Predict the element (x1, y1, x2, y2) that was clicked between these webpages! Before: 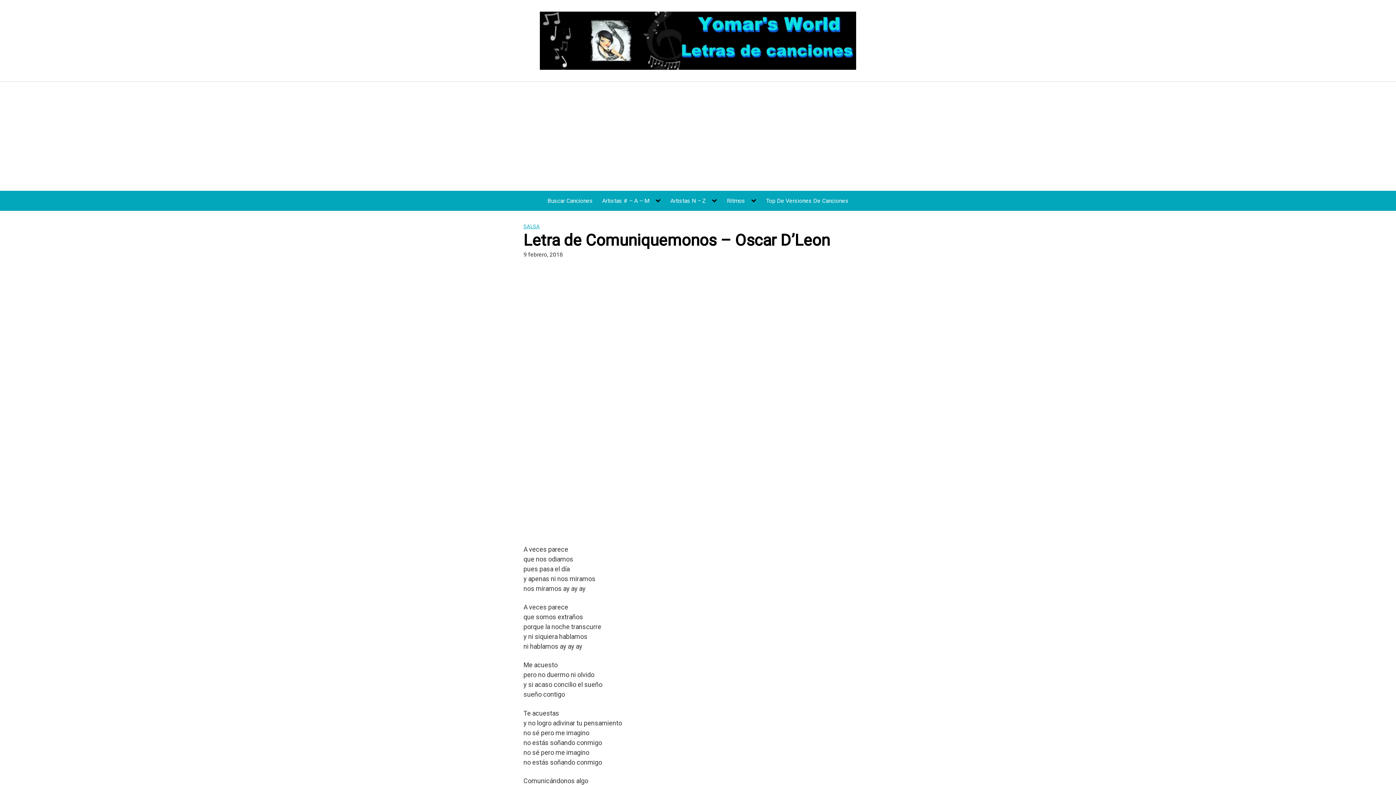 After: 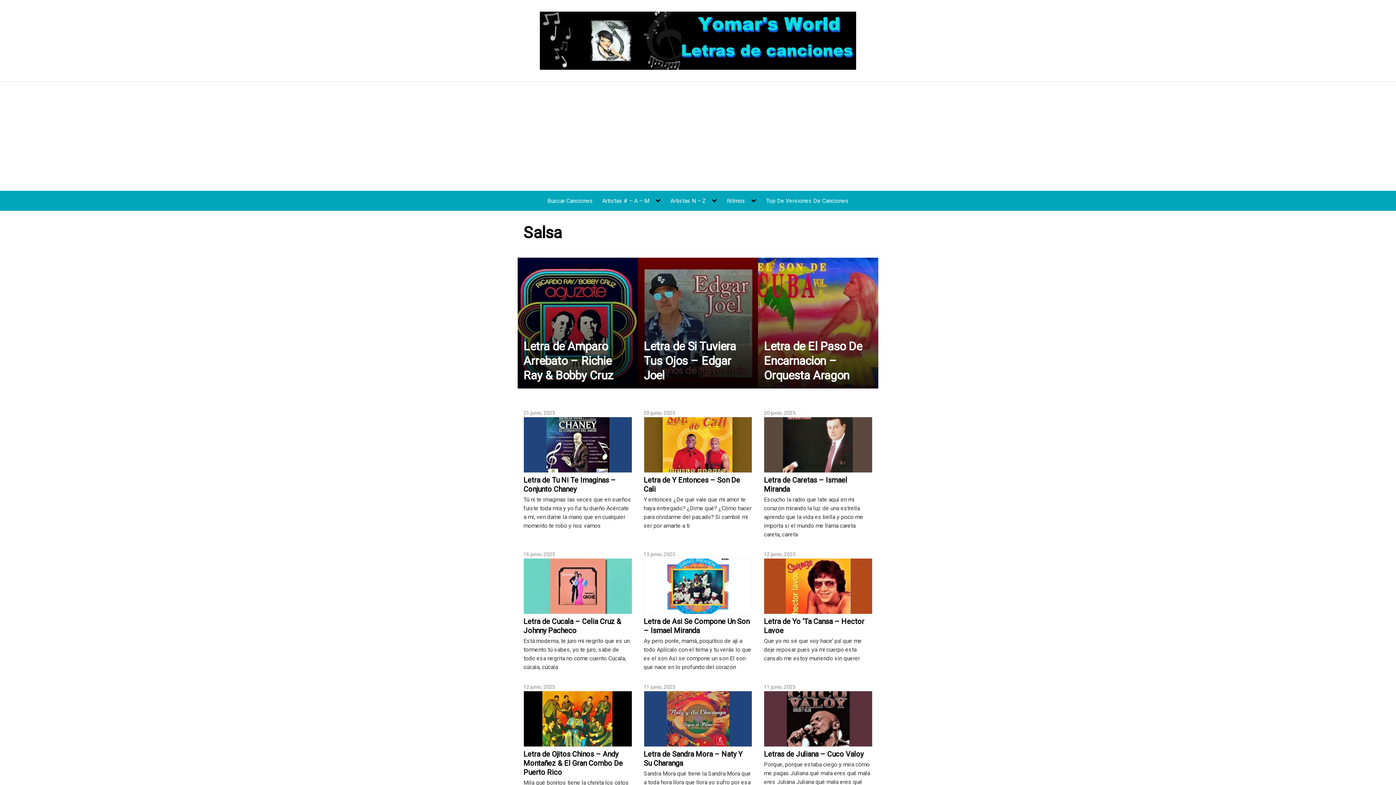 Action: label: SALSA bbox: (523, 223, 540, 229)